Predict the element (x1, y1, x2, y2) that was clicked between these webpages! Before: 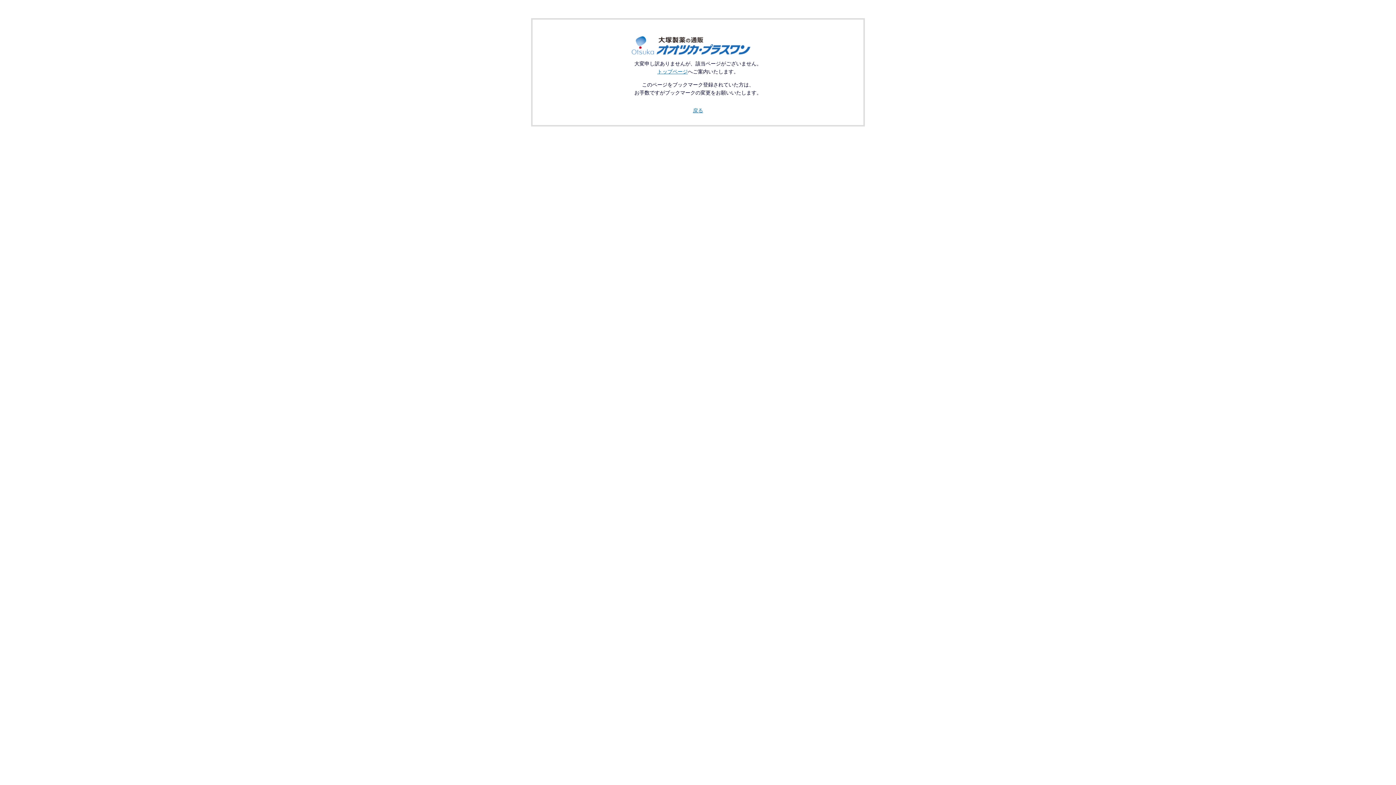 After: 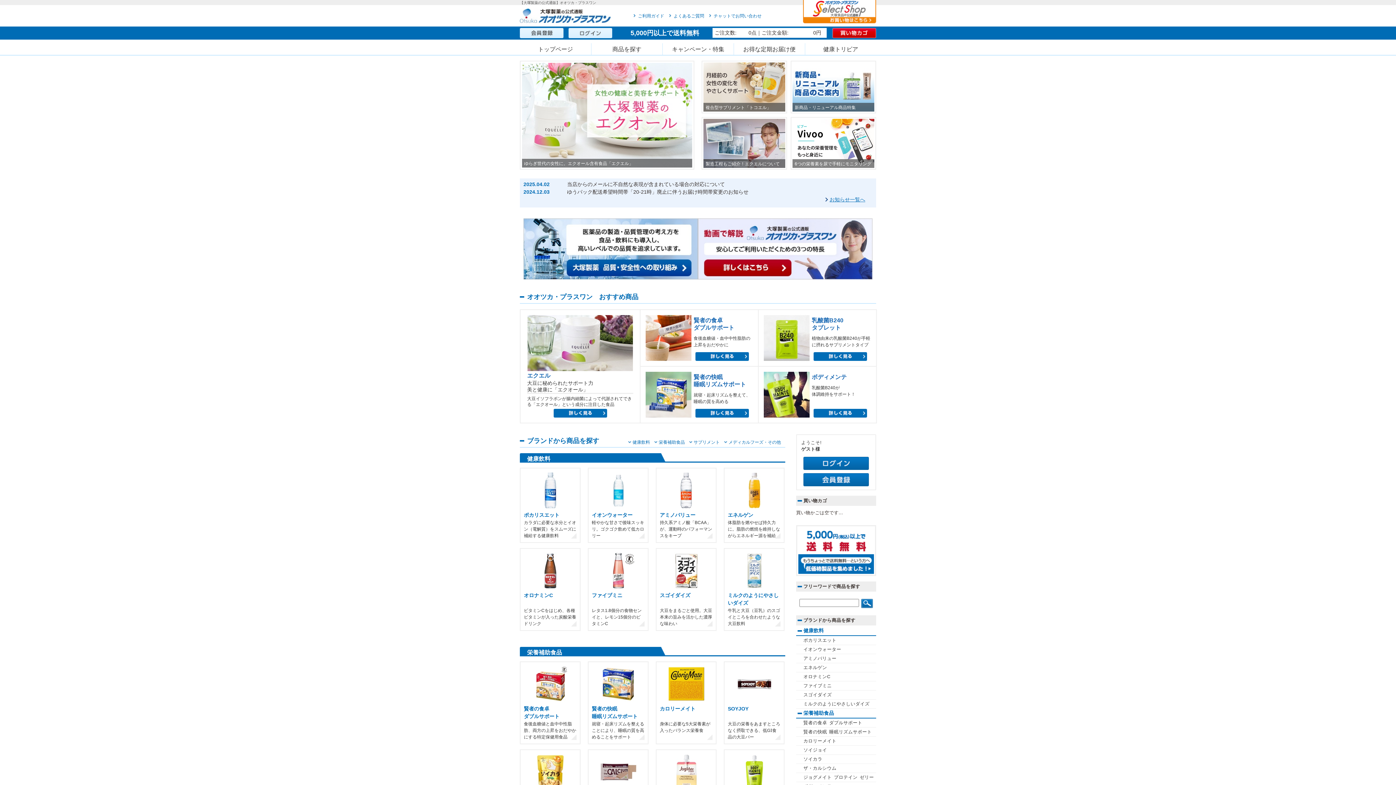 Action: label: トップページ bbox: (657, 68, 688, 74)